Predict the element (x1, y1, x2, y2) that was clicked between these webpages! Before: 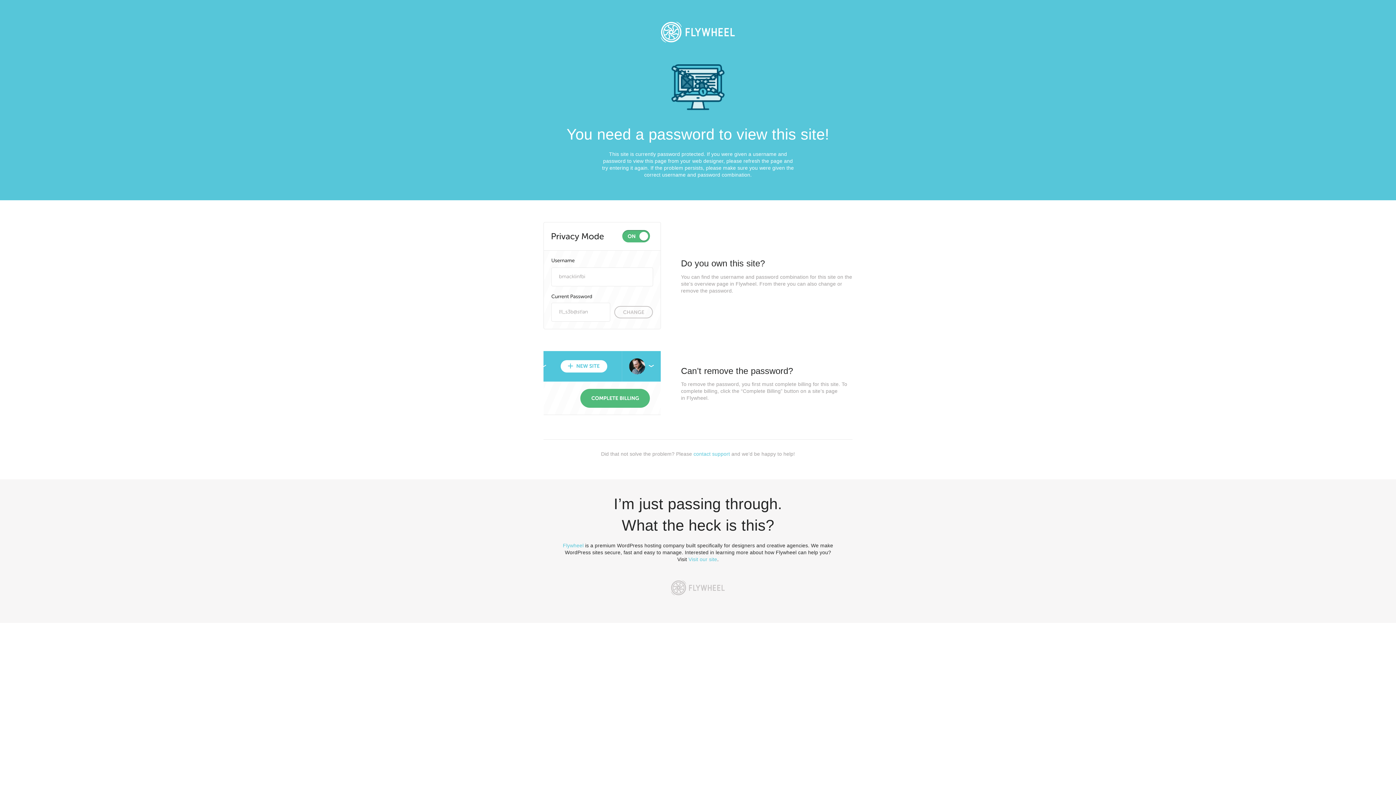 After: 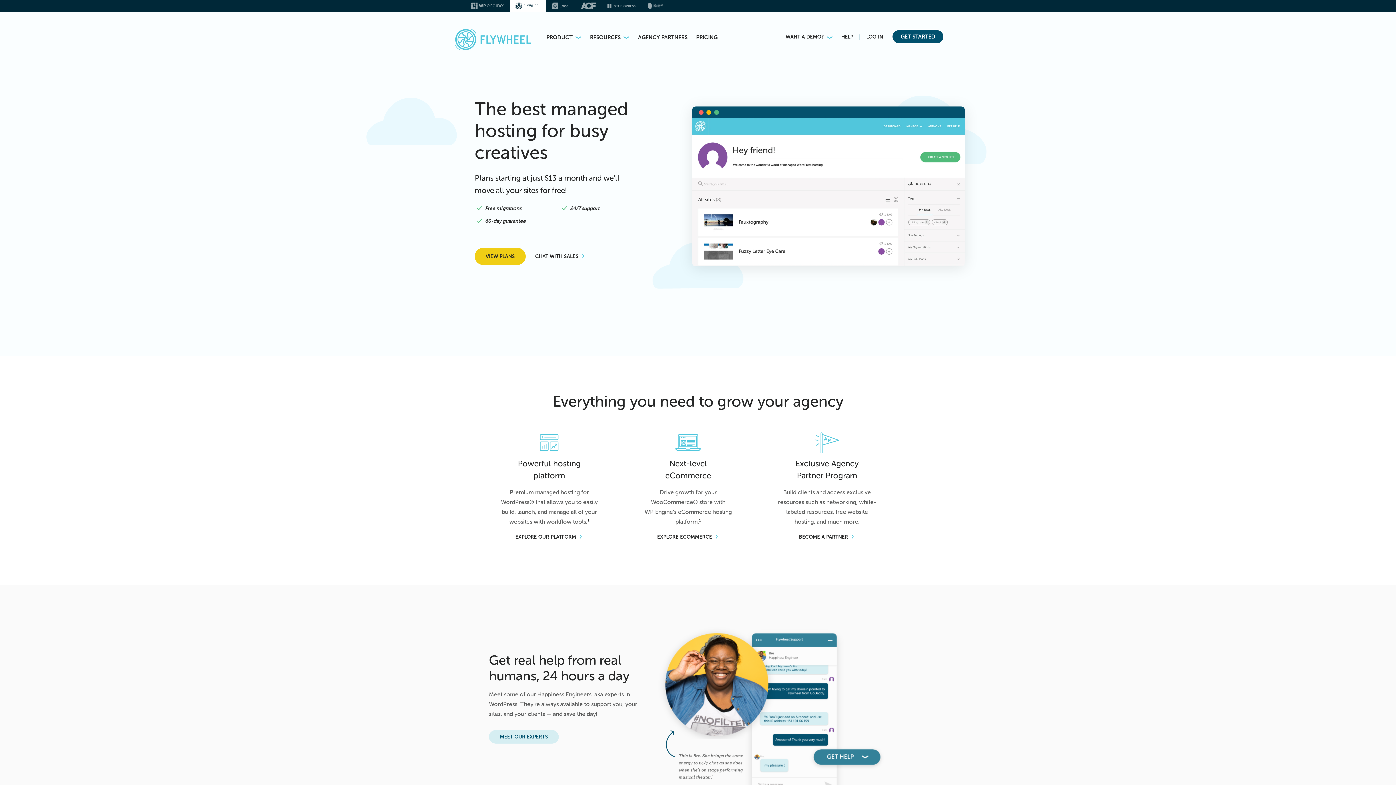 Action: bbox: (665, 574, 730, 601)